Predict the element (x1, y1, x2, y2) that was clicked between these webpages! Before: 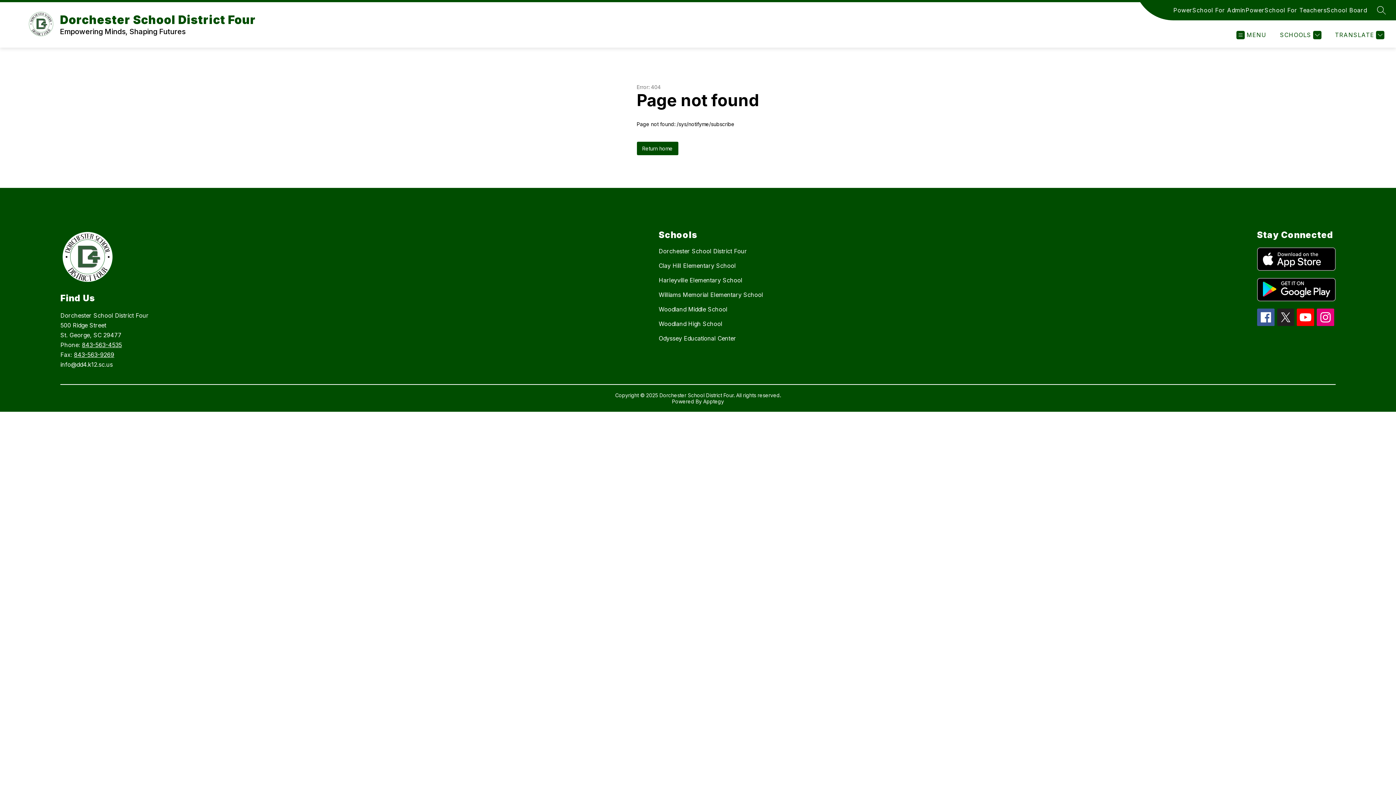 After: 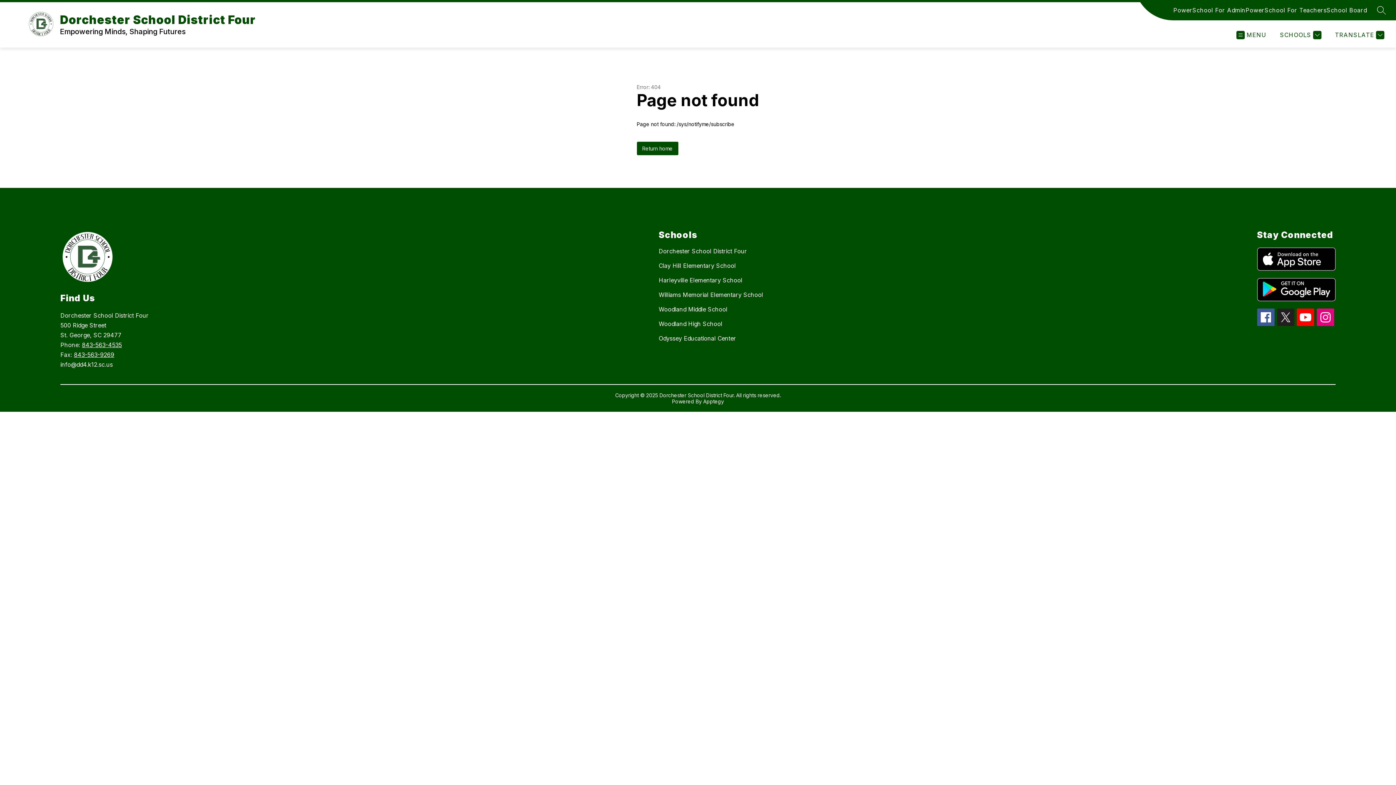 Action: bbox: (1257, 308, 1274, 326)